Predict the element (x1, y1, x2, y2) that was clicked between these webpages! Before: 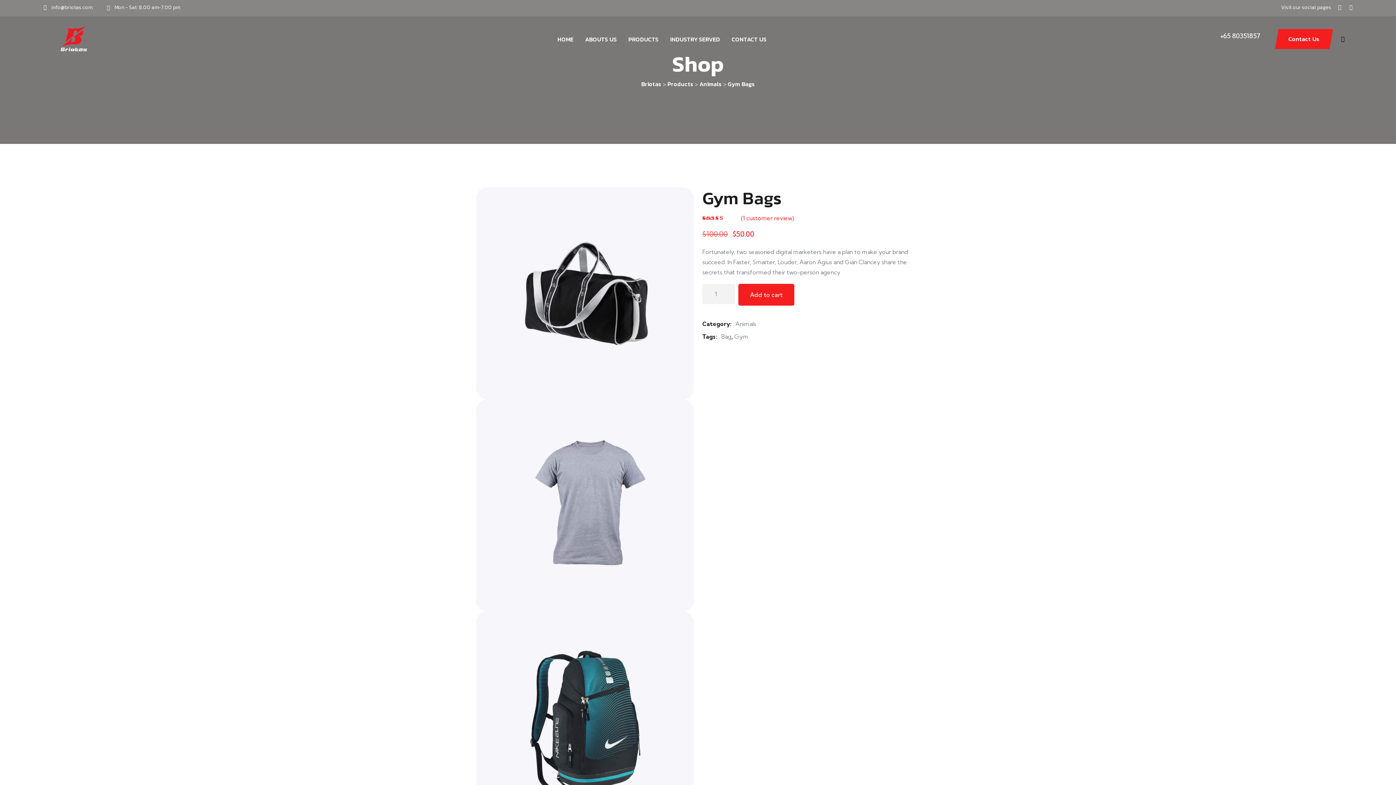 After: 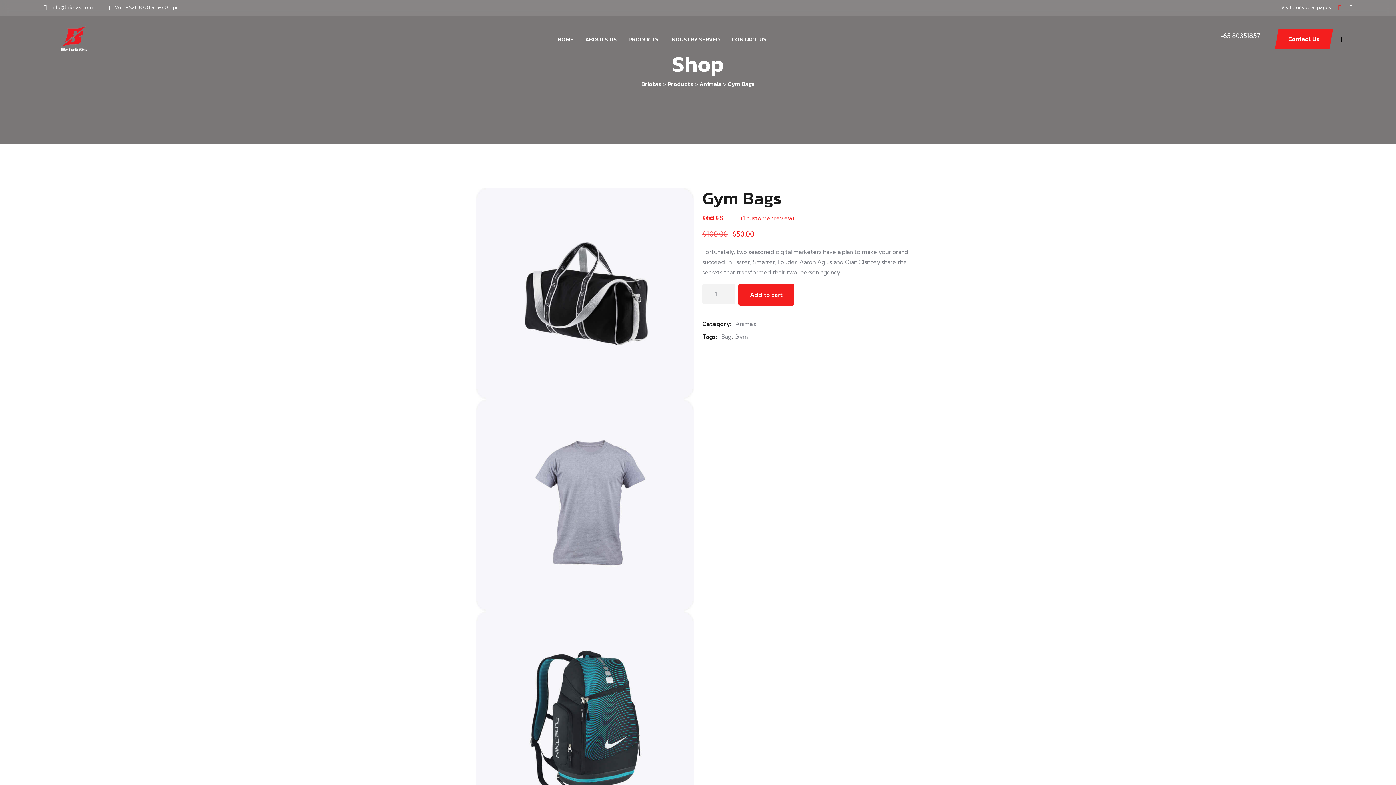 Action: bbox: (1338, 2, 1341, 12)